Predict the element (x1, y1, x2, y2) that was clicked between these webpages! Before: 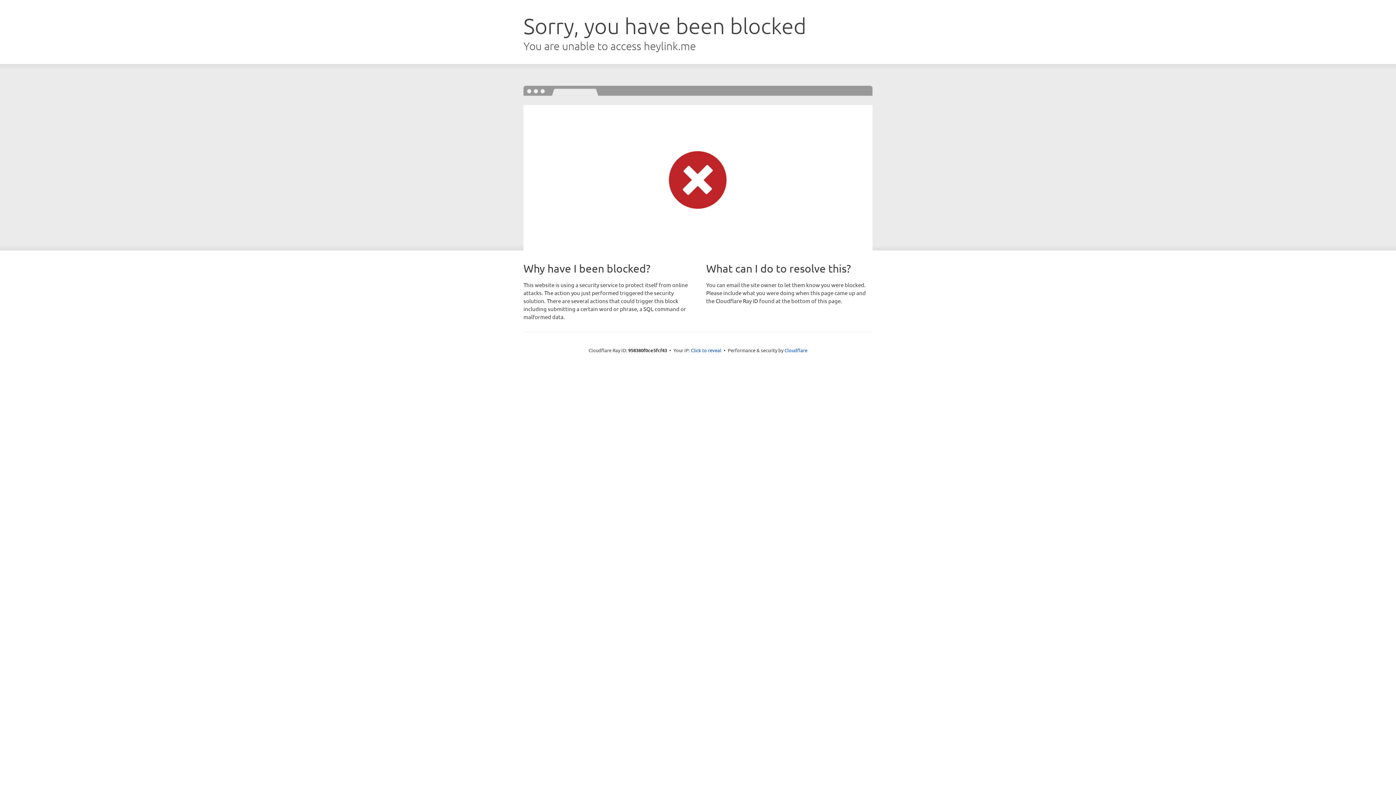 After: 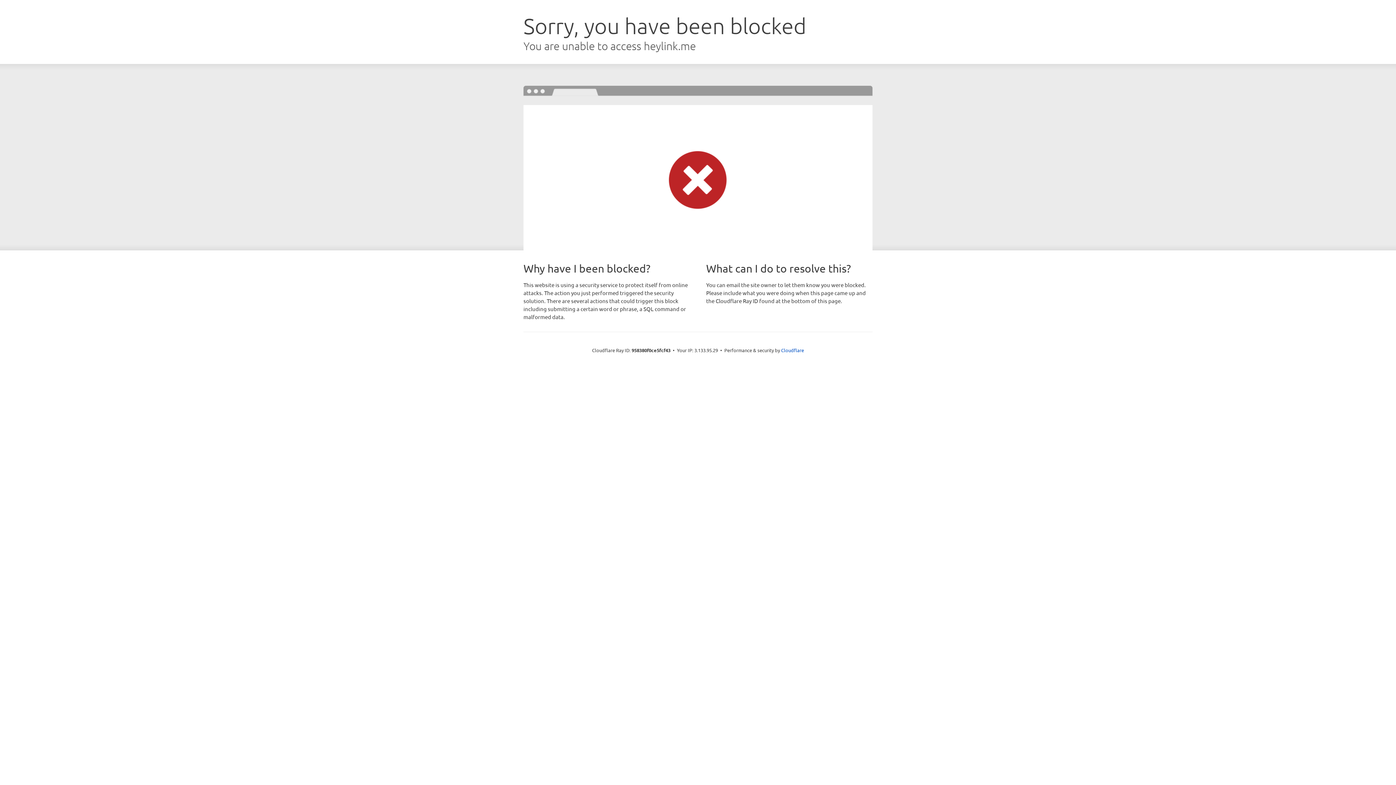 Action: bbox: (691, 346, 721, 353) label: Click to reveal